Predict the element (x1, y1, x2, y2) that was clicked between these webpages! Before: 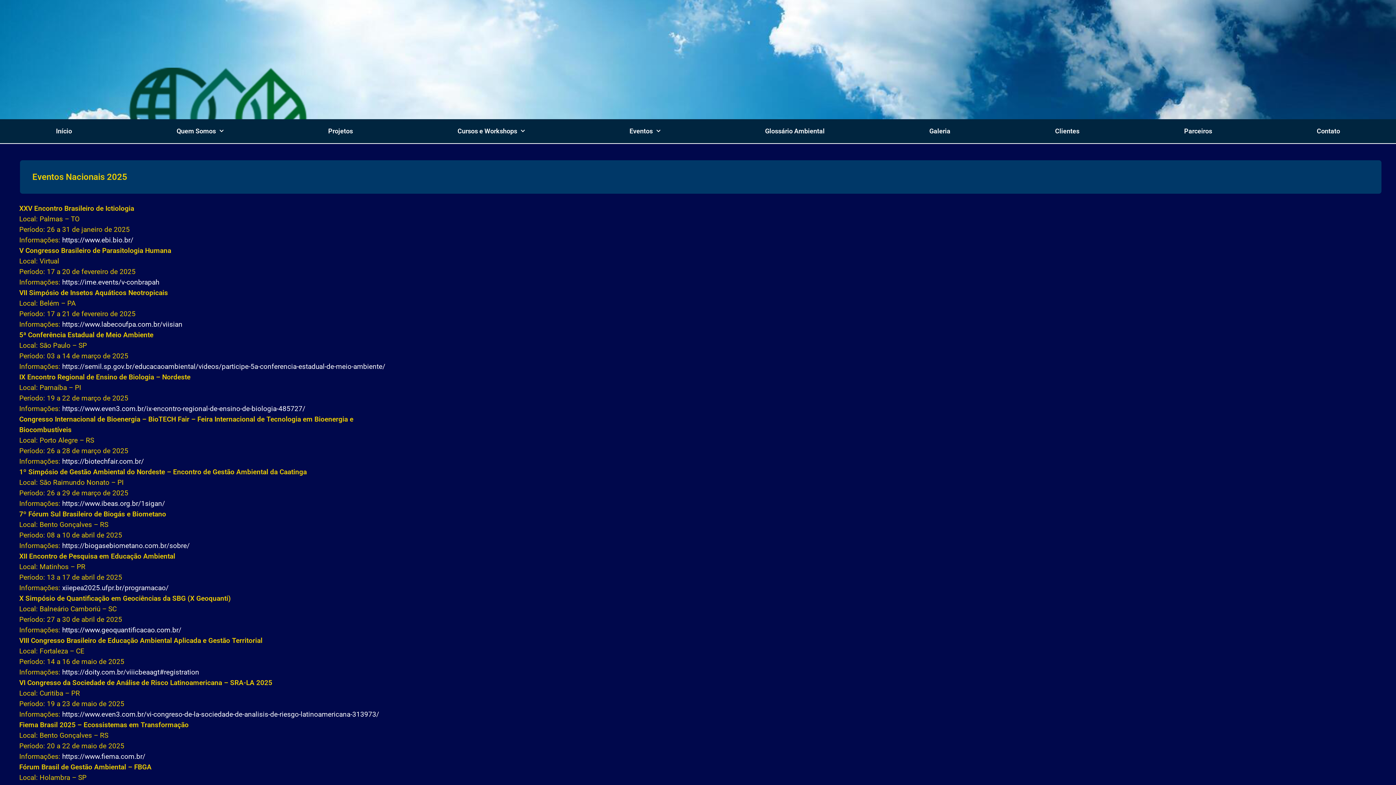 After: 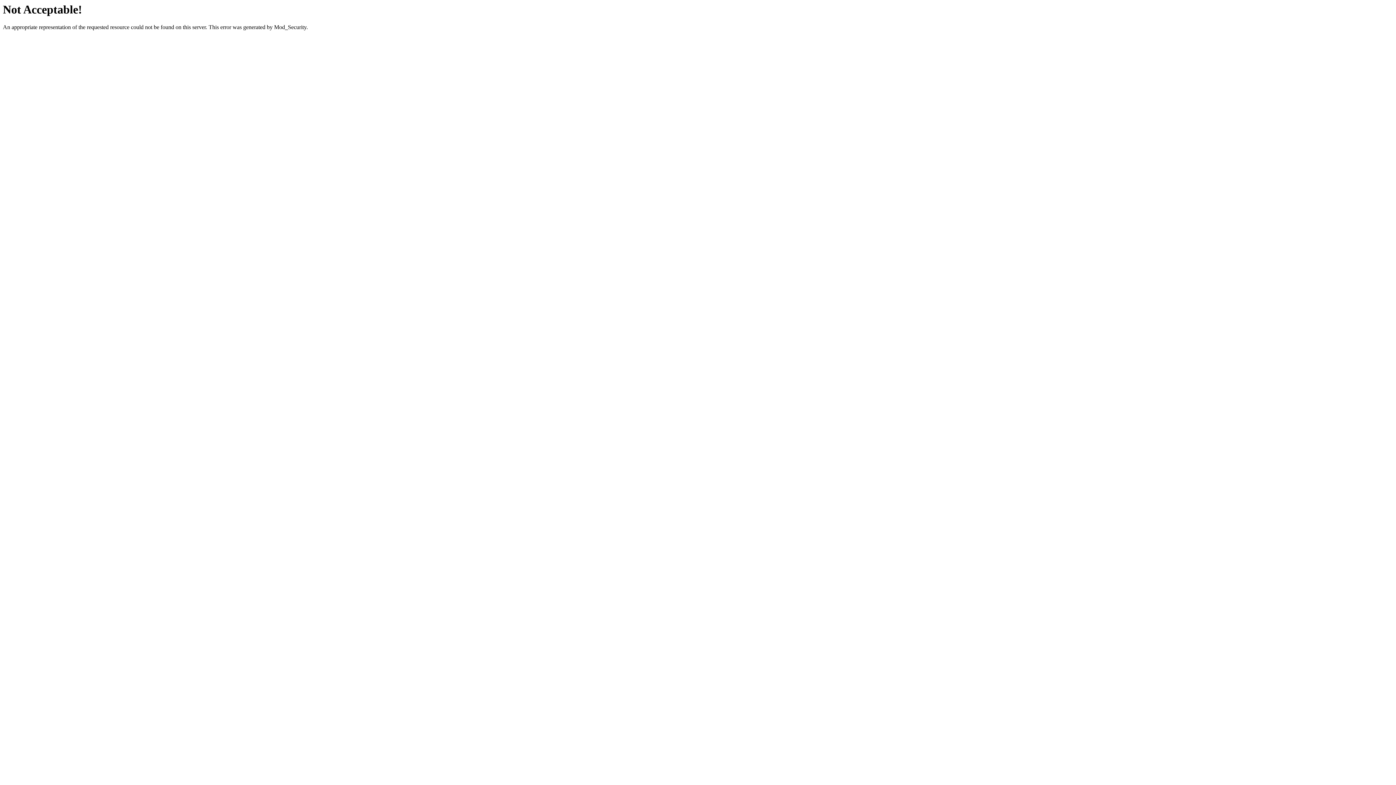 Action: label: https://www.ibeas.org.br/1sigan/ bbox: (62, 499, 165, 508)